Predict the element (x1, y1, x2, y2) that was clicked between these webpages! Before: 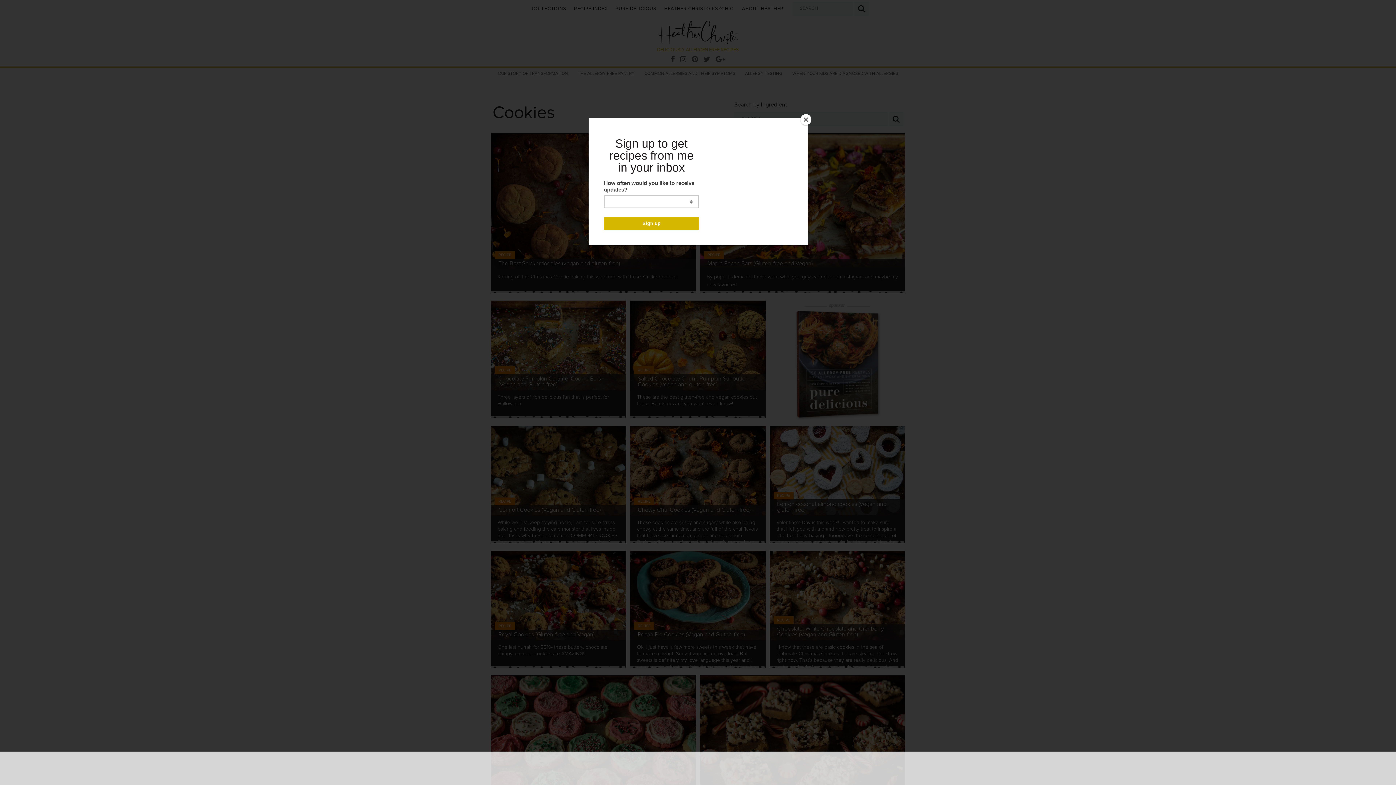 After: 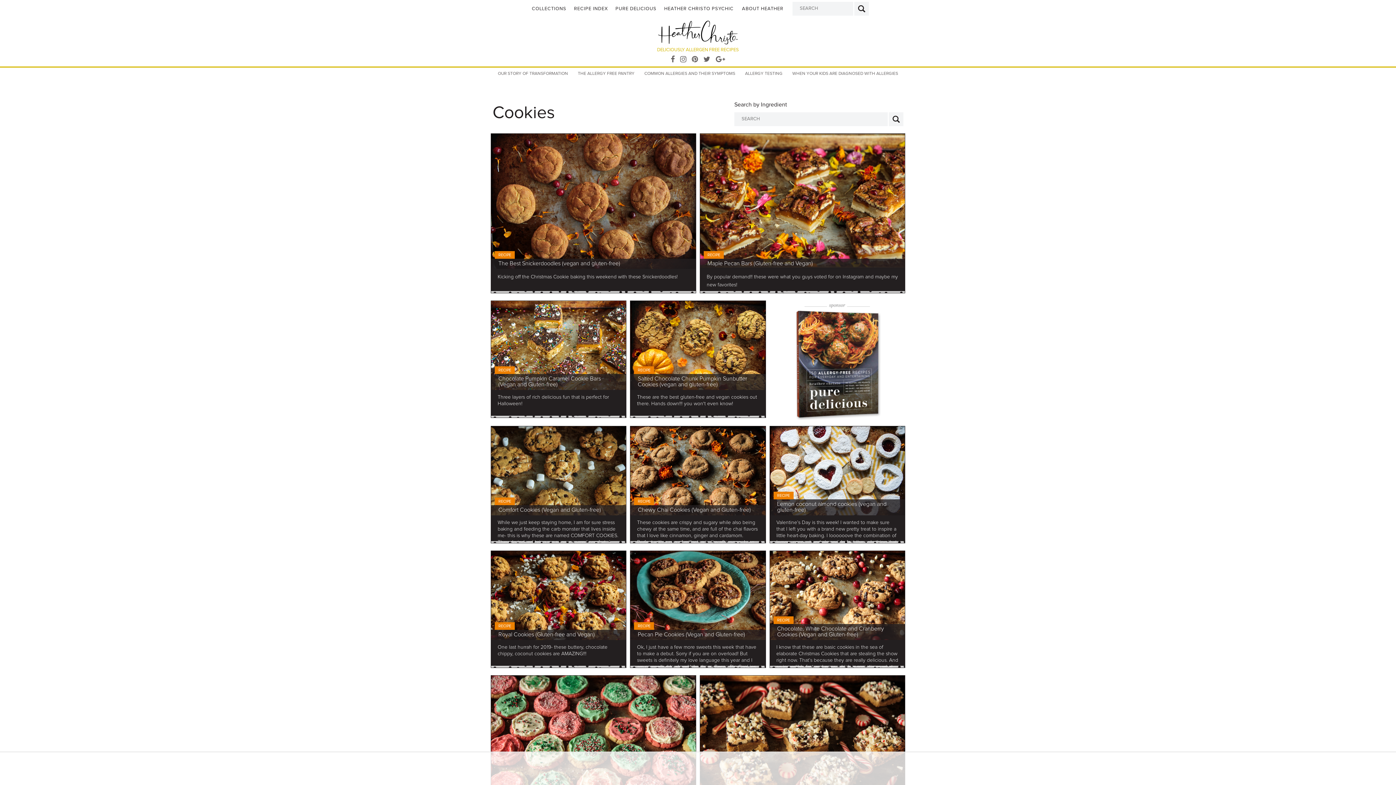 Action: bbox: (800, 114, 811, 125) label: Close